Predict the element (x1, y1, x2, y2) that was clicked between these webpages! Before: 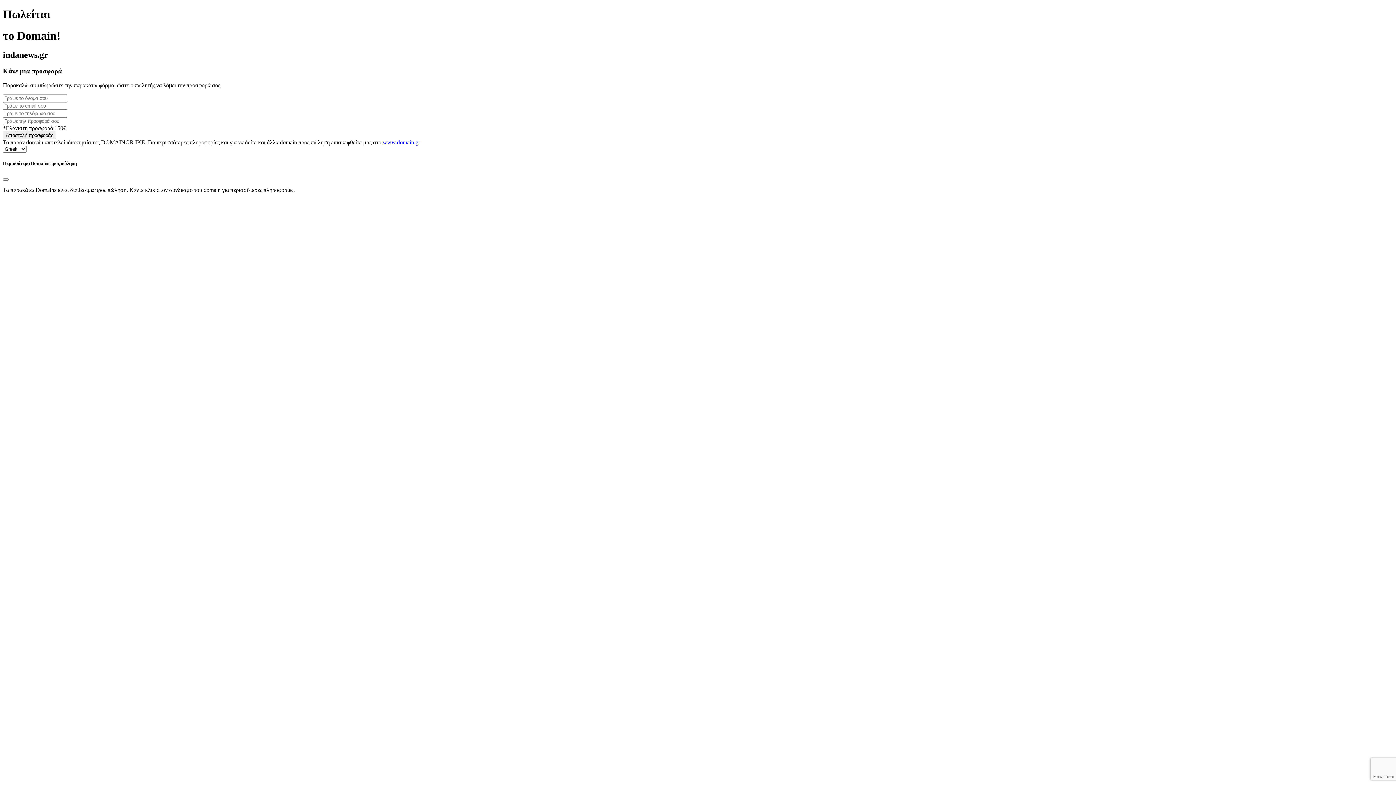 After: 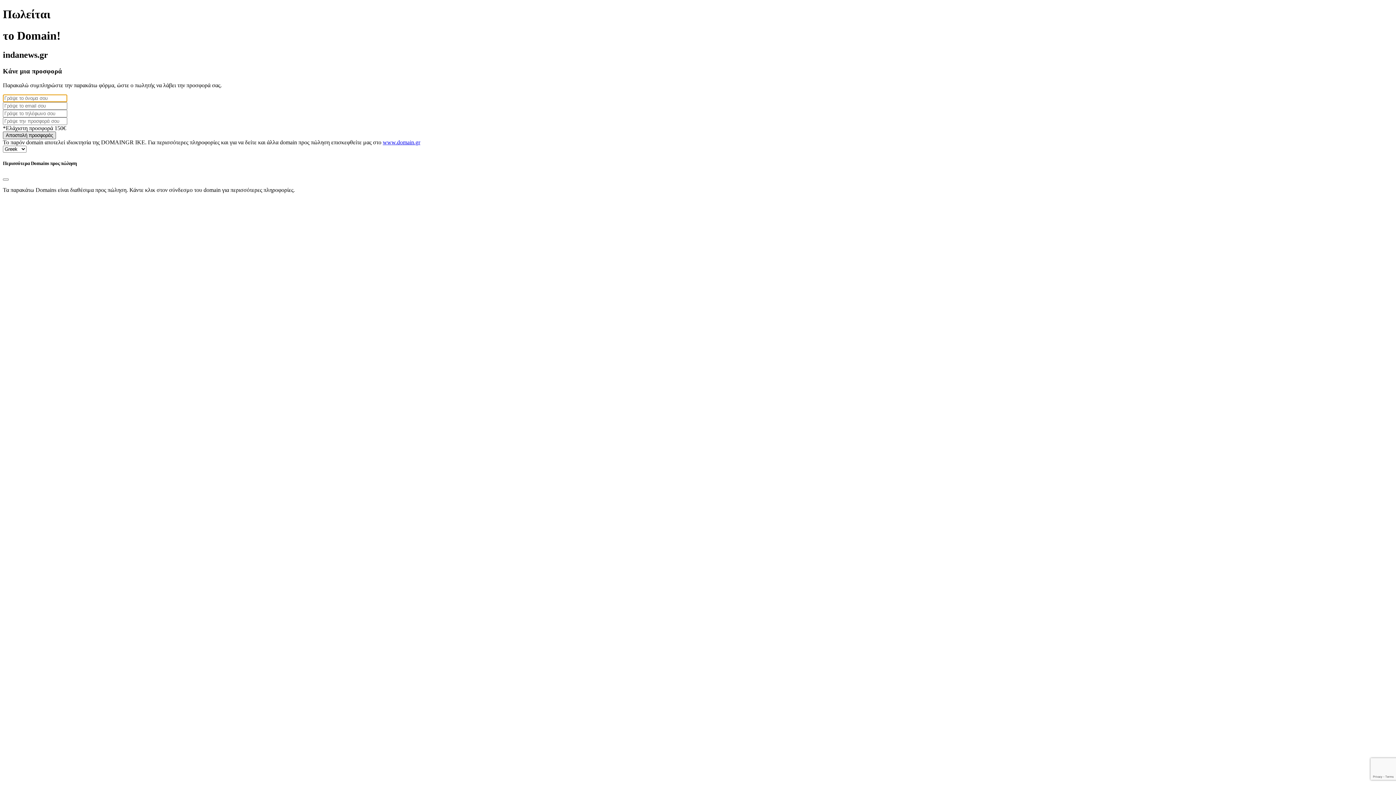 Action: label: Αποστολή προσφοράς bbox: (2, 131, 56, 139)